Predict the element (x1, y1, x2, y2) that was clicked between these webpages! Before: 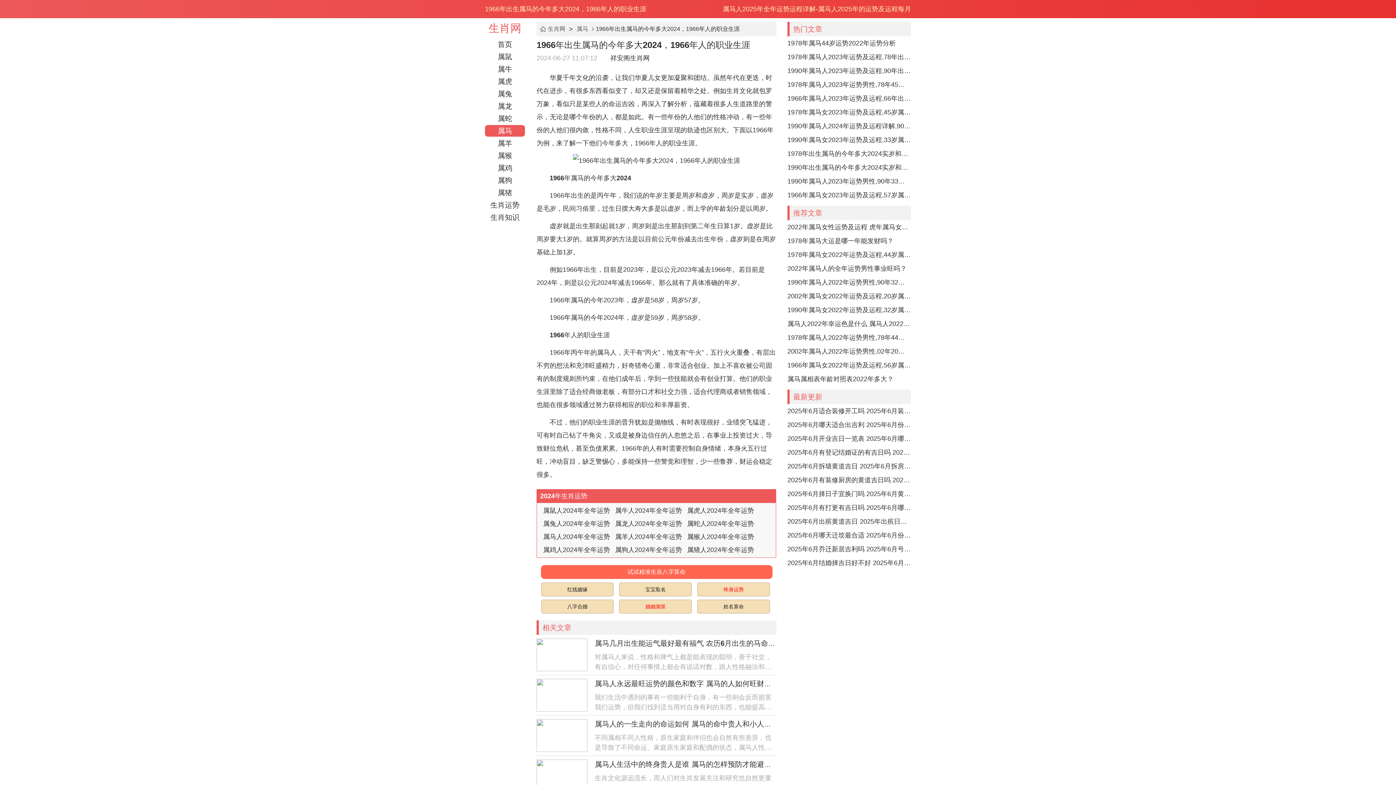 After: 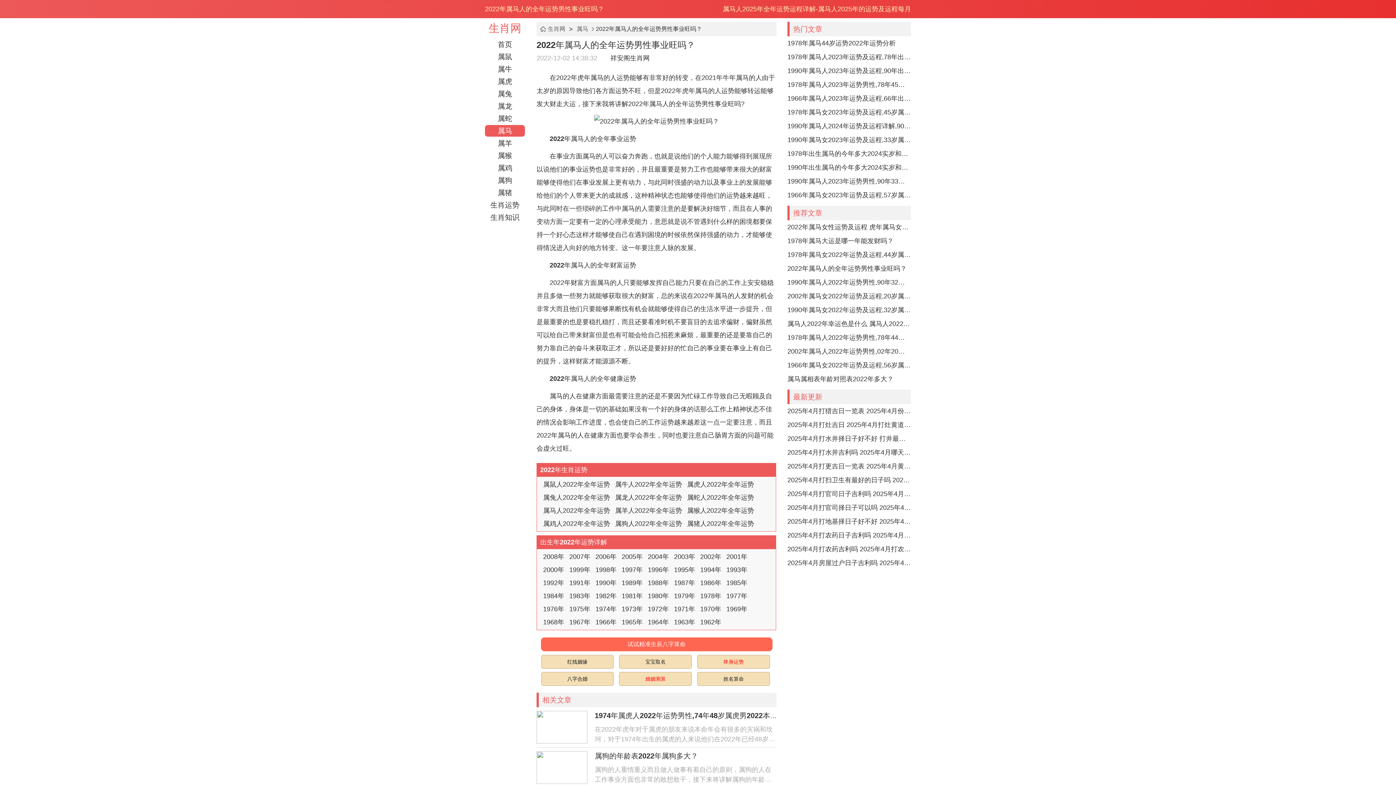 Action: bbox: (787, 261, 911, 275) label: 2022年属马人的全年运势男性事业旺吗？